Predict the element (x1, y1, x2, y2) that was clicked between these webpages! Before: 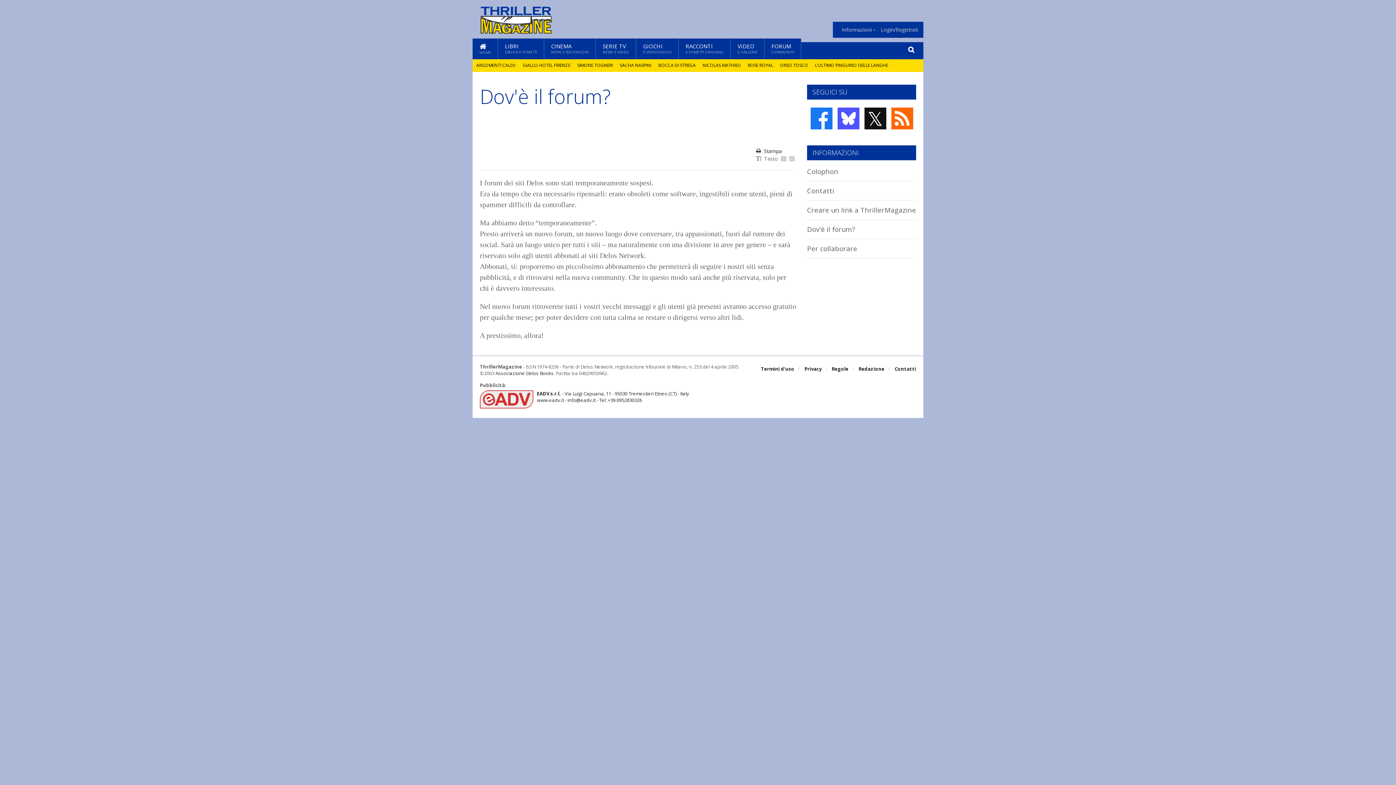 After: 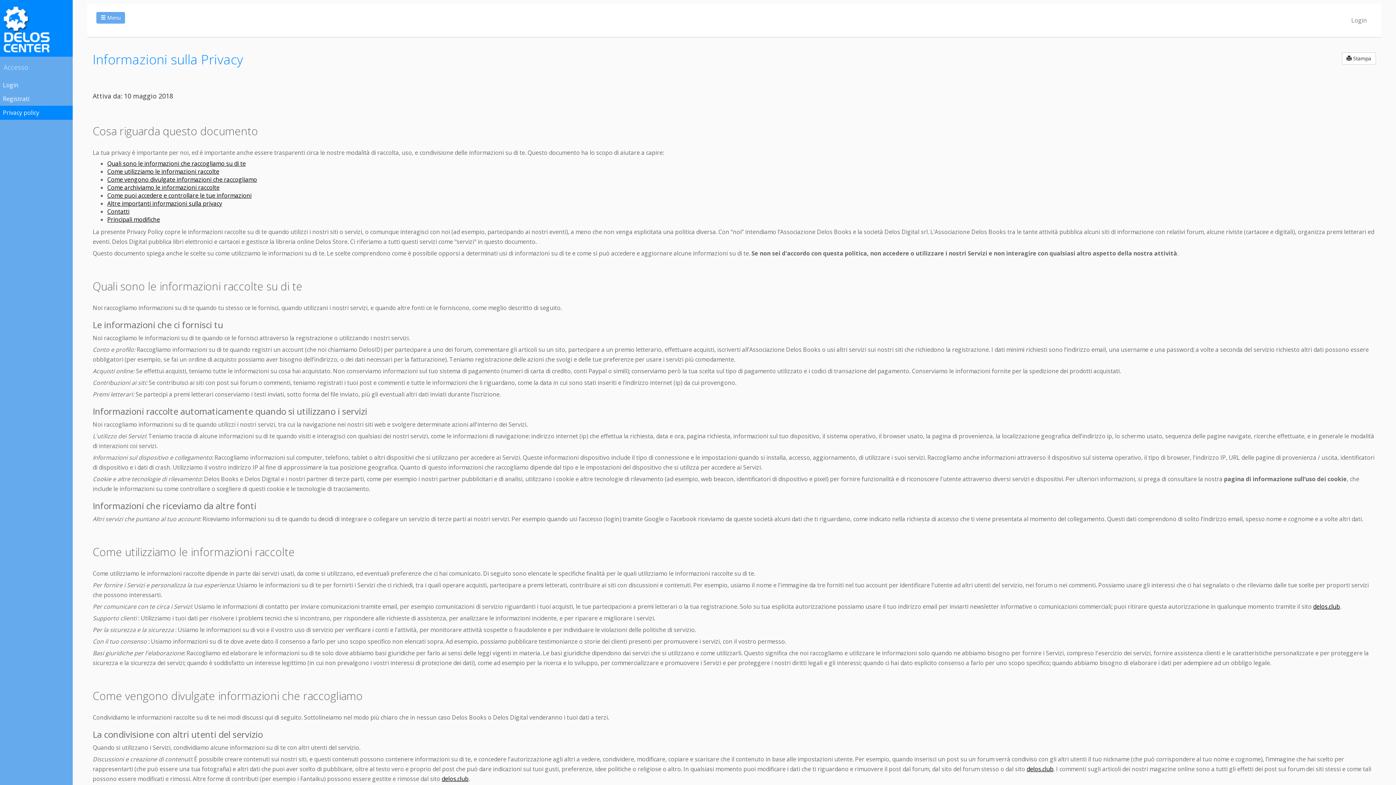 Action: bbox: (804, 363, 821, 374) label: Privacy